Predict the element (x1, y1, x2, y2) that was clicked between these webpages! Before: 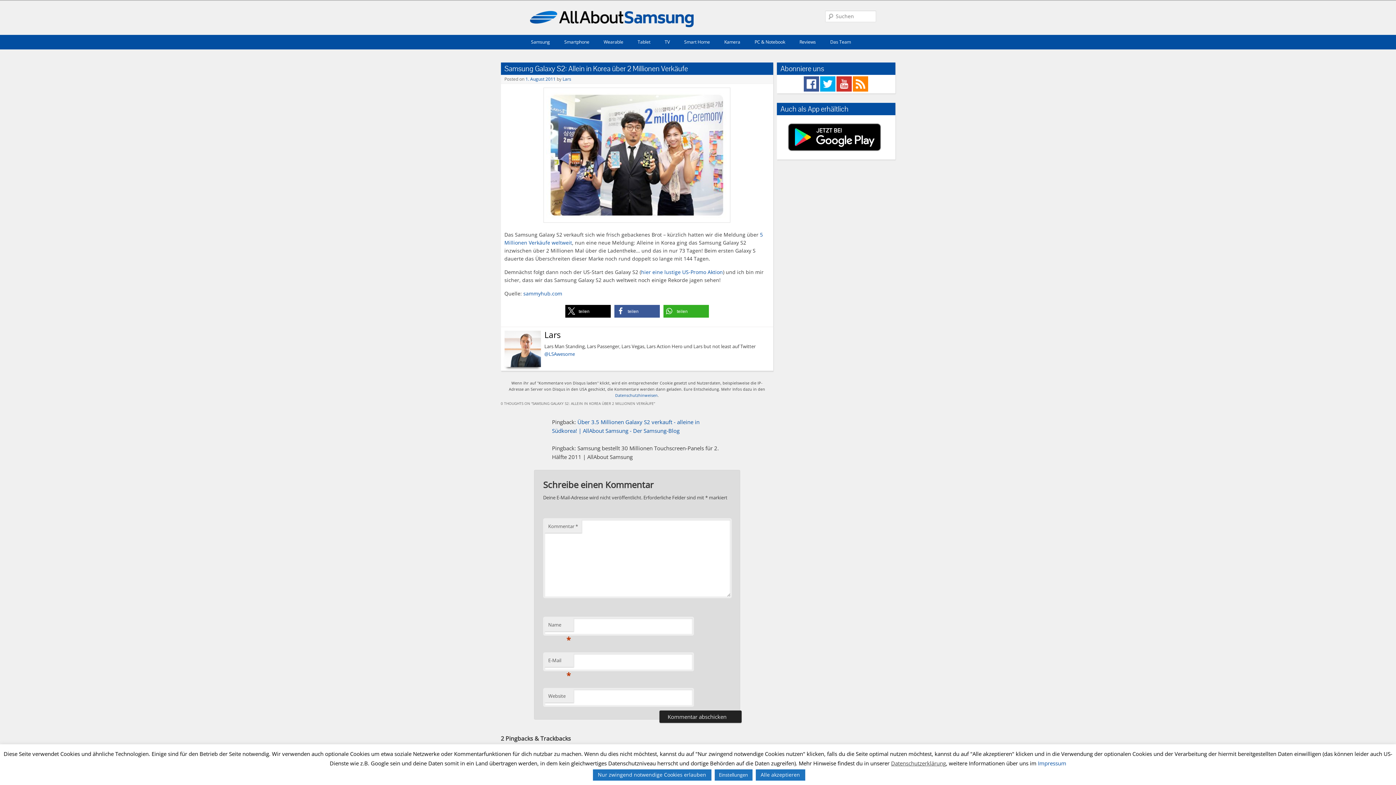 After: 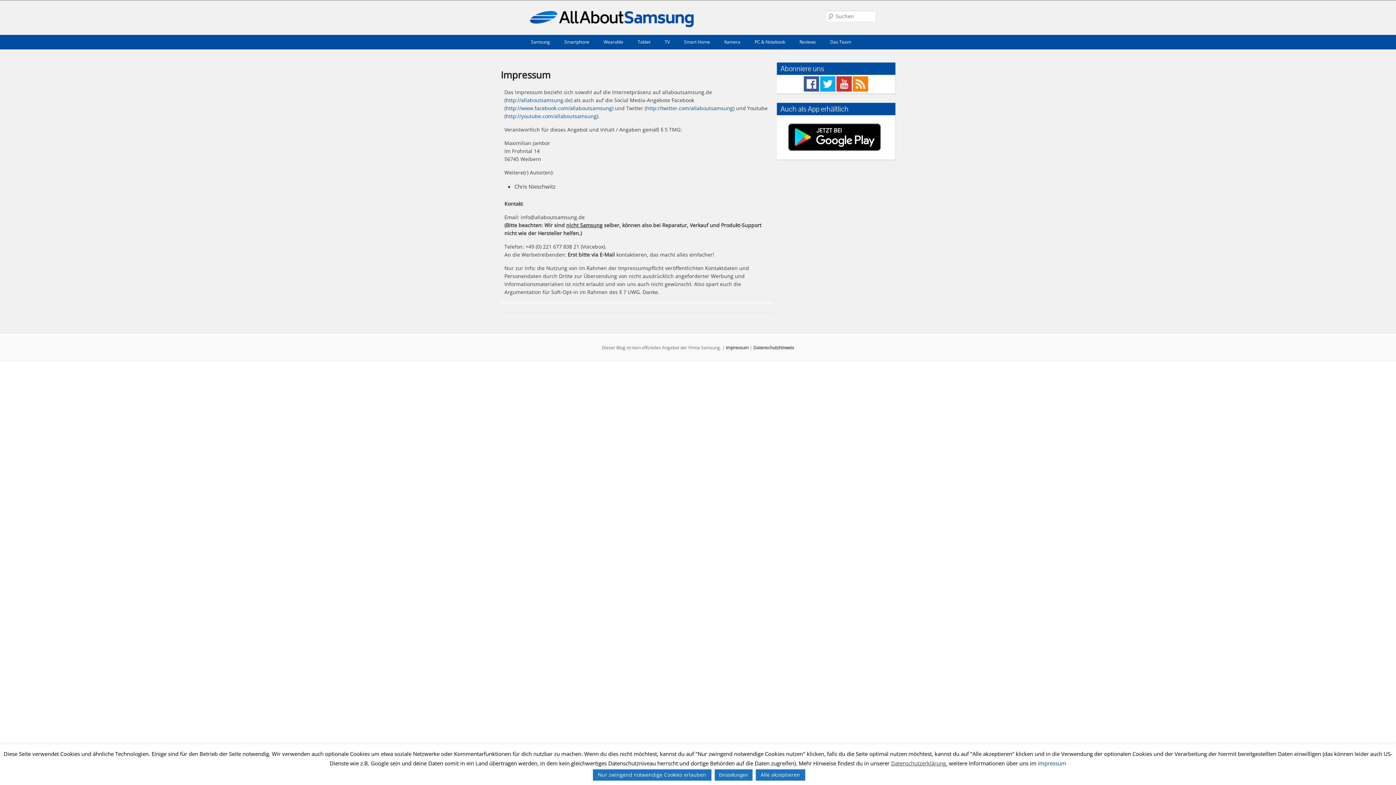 Action: label: Impressum bbox: (1038, 760, 1066, 767)